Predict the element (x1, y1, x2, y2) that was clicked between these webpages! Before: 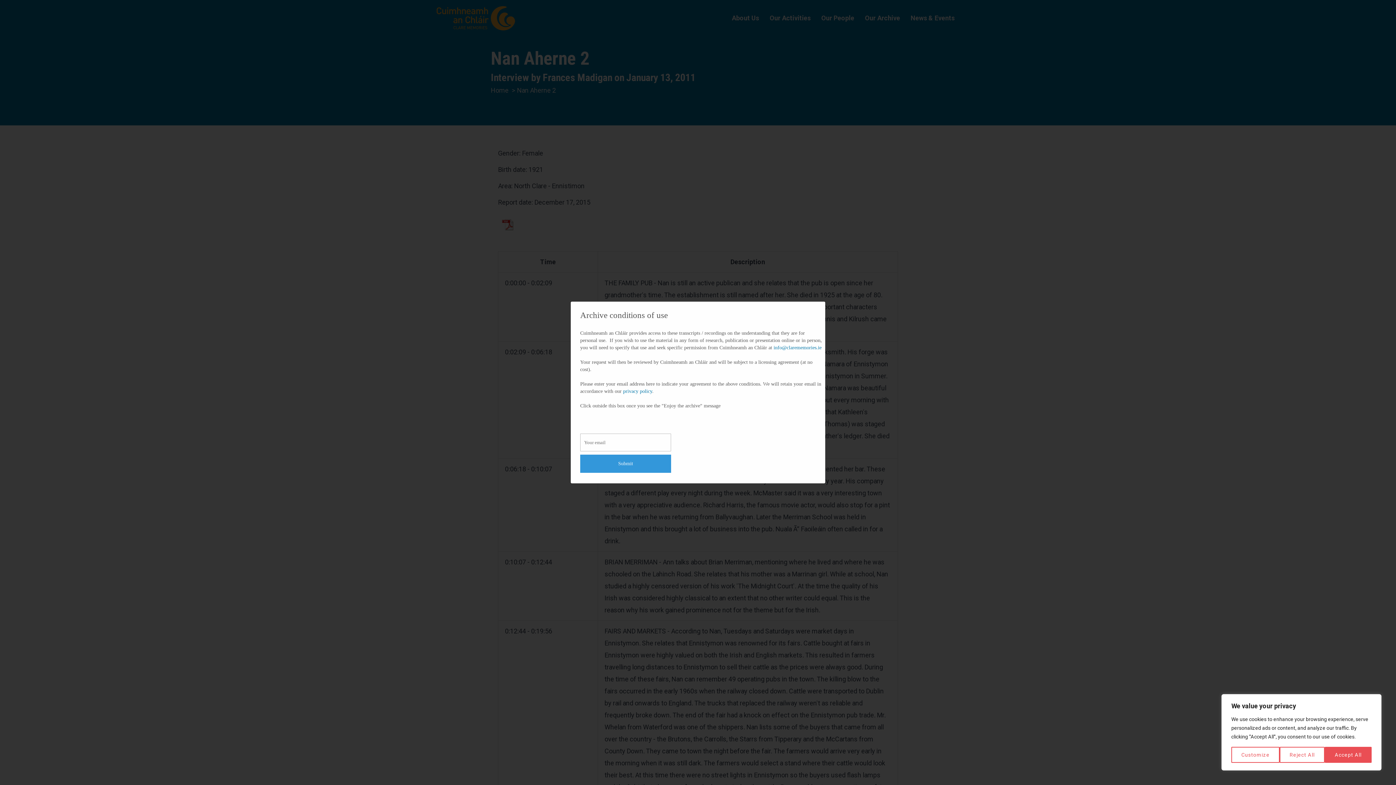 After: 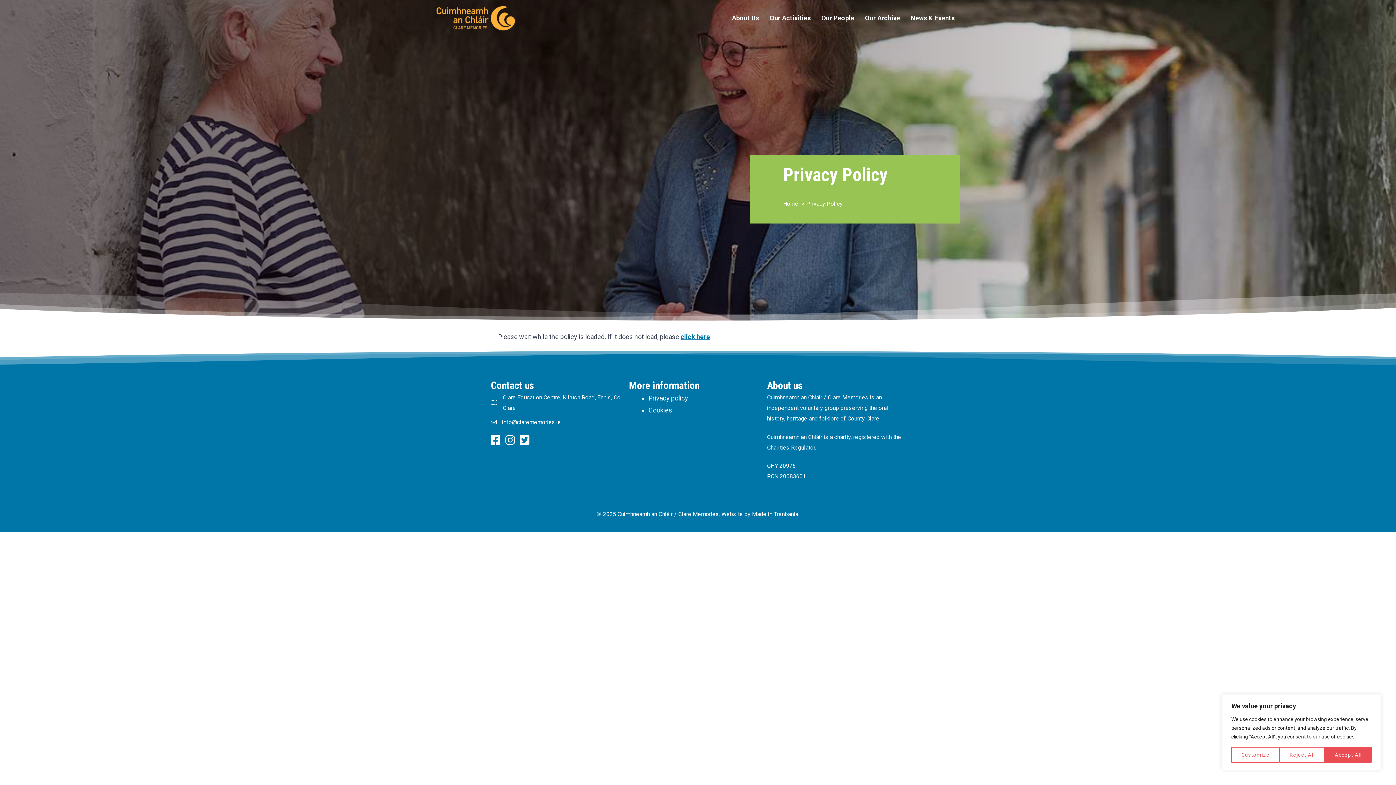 Action: bbox: (623, 388, 652, 394) label: privacy policy